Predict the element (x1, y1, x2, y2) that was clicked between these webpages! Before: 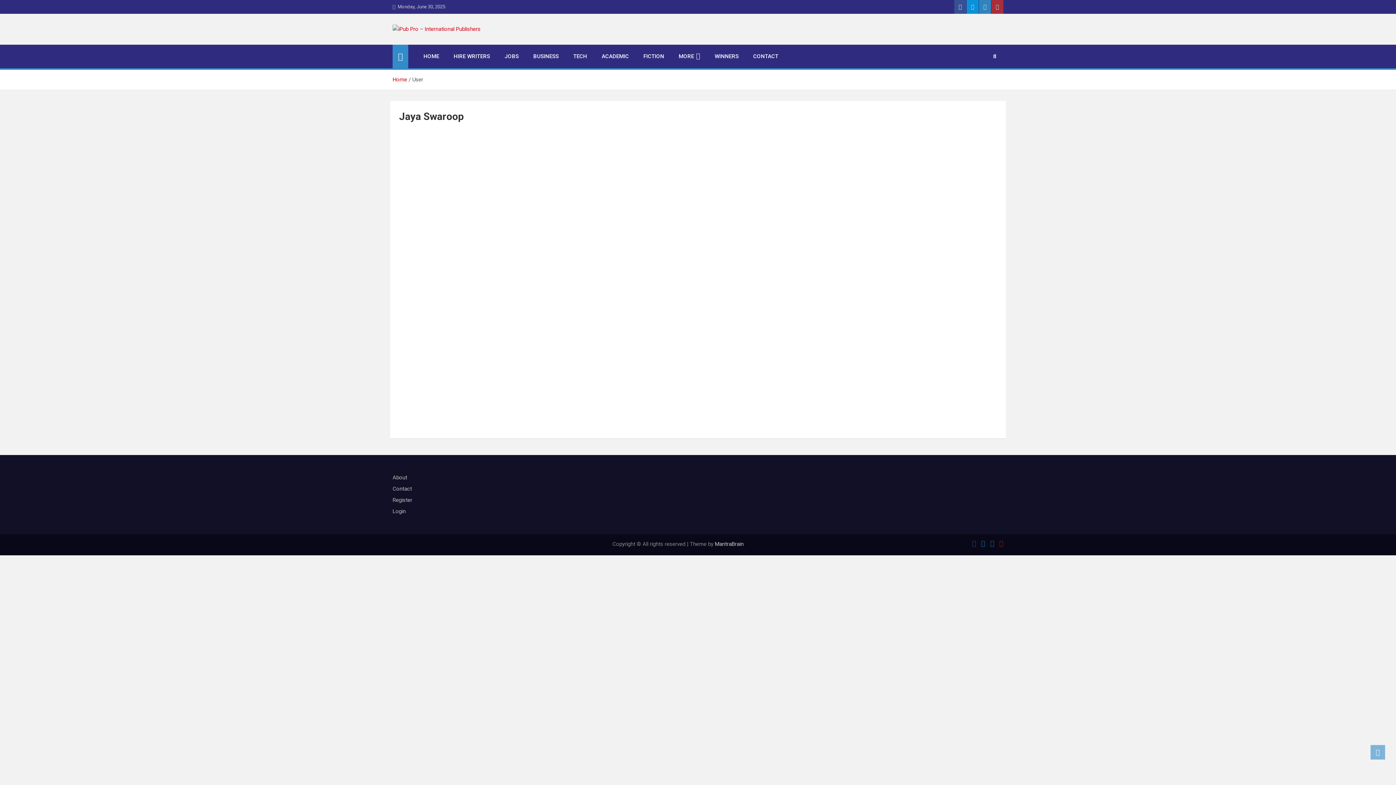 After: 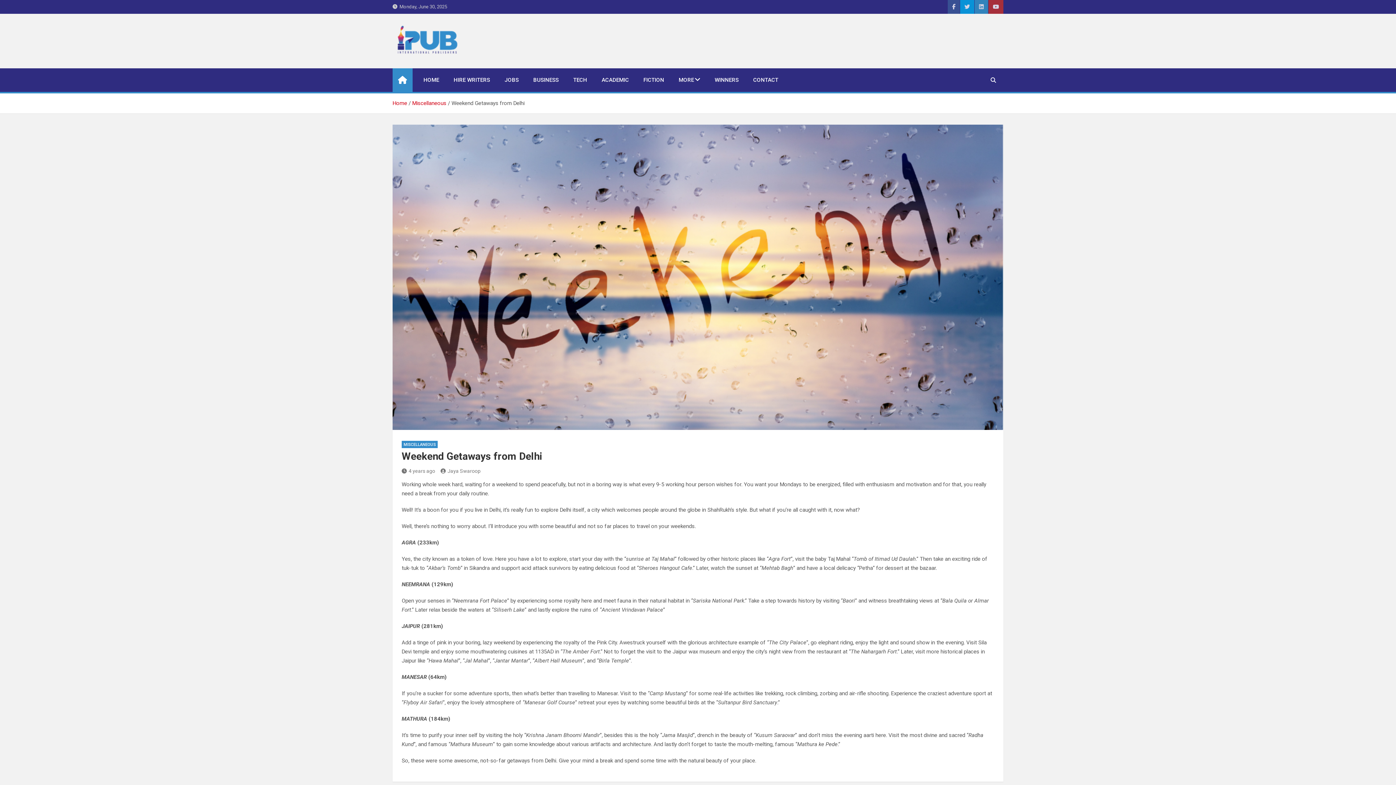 Action: label: Weekend Getaways from Delhi bbox: (592, 269, 671, 276)